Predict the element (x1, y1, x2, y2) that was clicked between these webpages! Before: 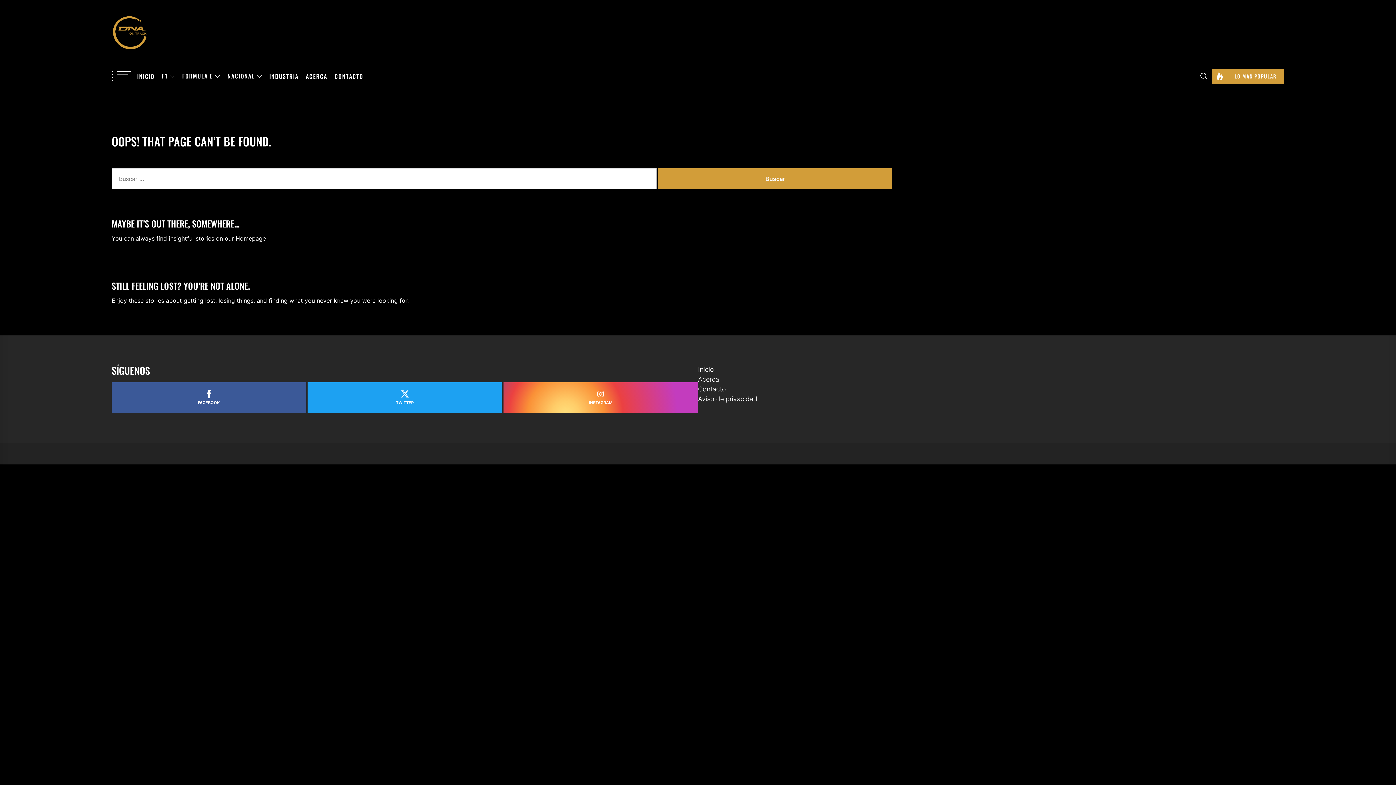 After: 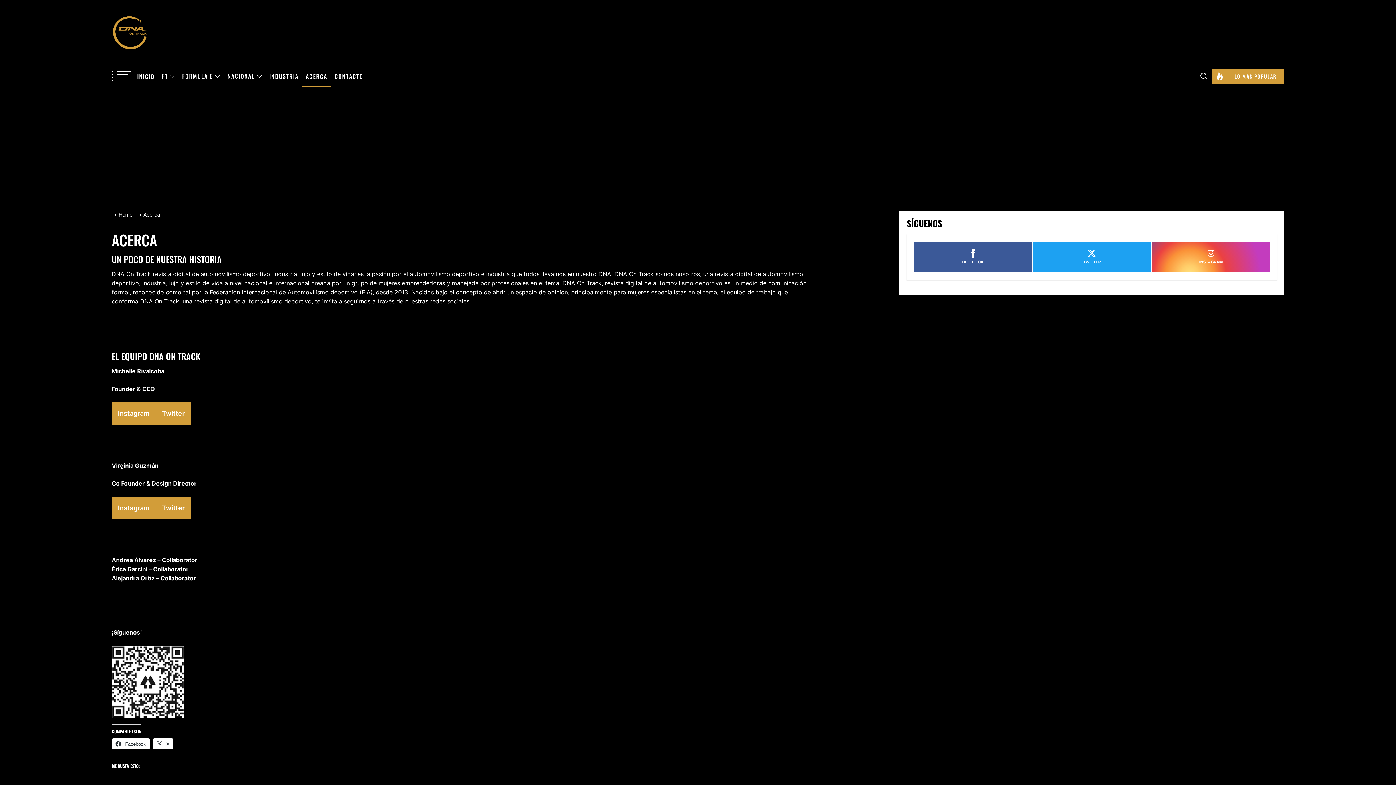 Action: label: Acerca bbox: (698, 375, 719, 383)